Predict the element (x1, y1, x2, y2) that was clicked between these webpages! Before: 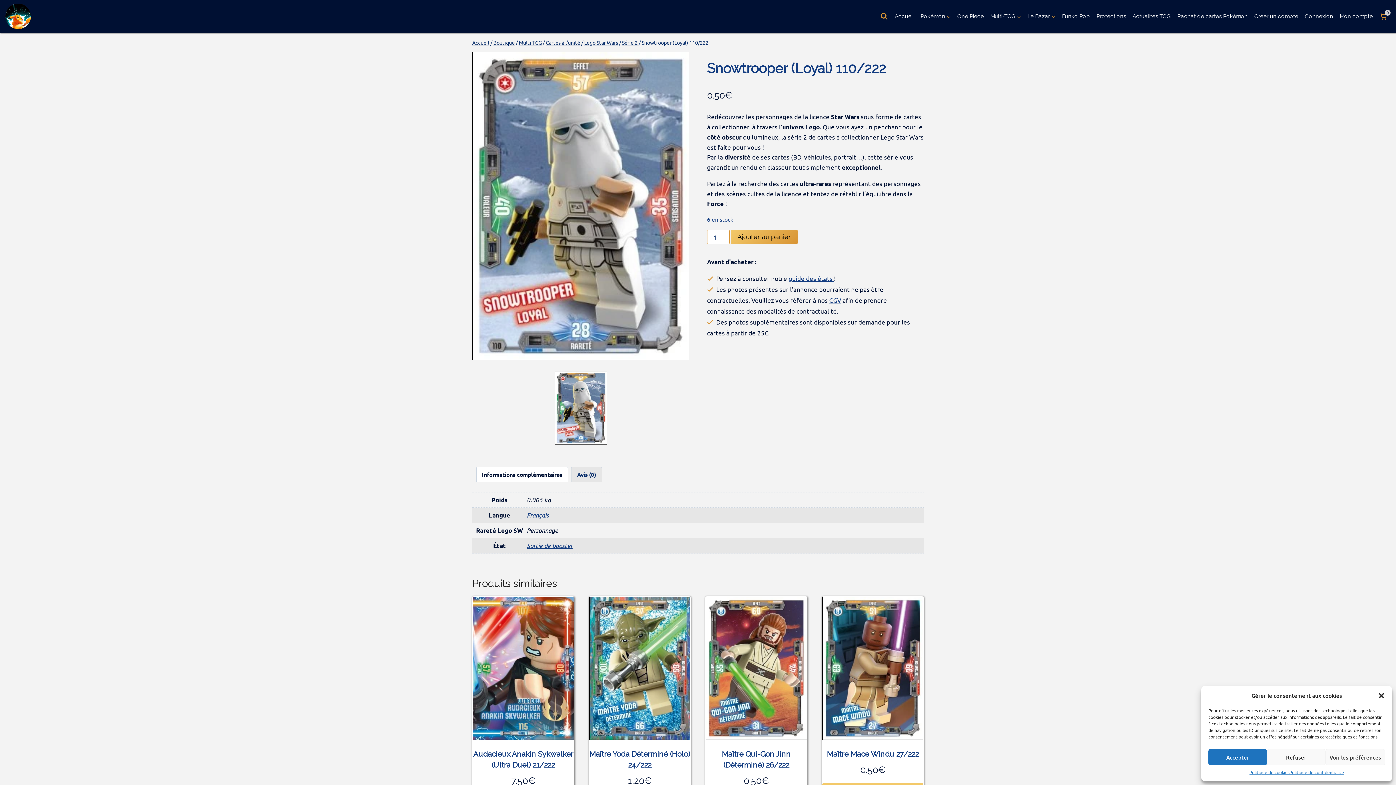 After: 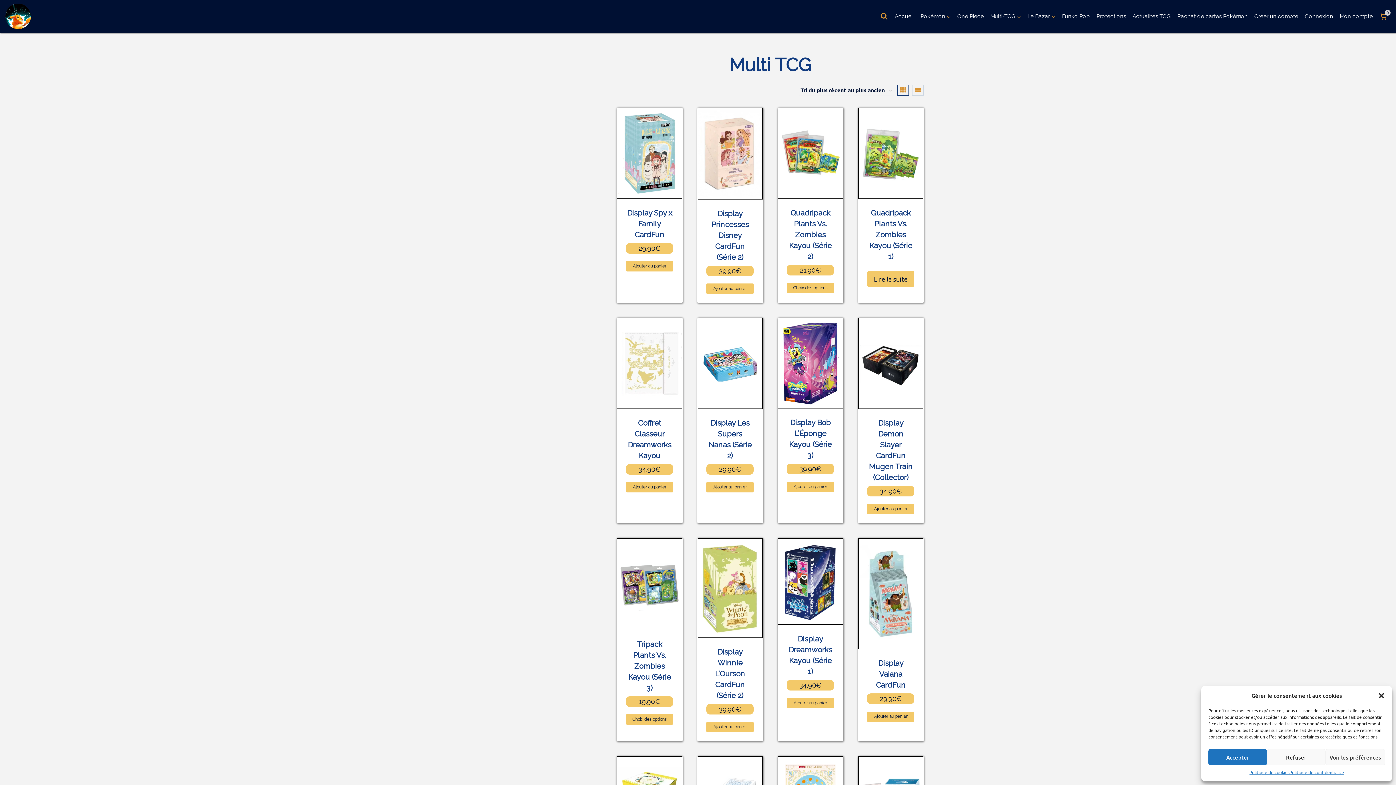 Action: bbox: (518, 39, 541, 45) label: Multi TCG